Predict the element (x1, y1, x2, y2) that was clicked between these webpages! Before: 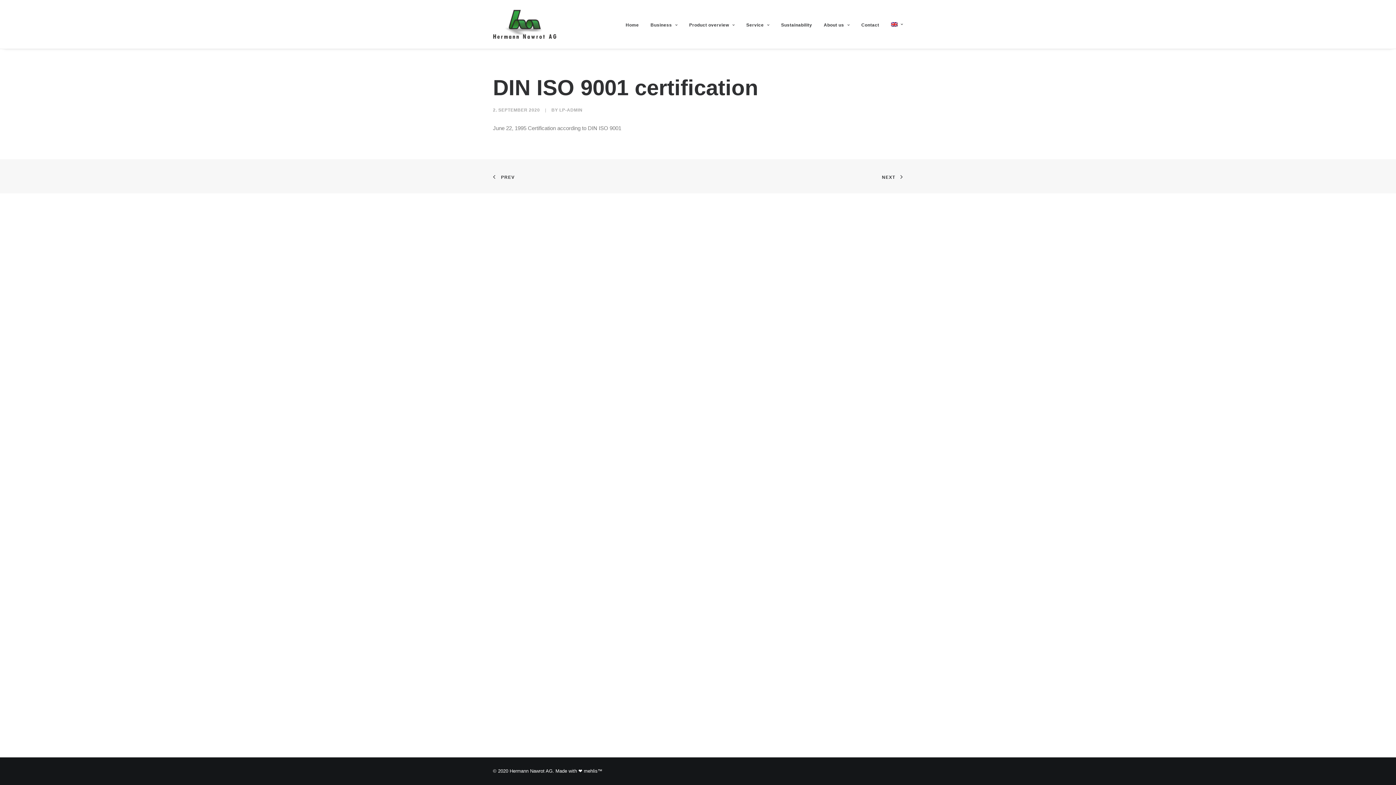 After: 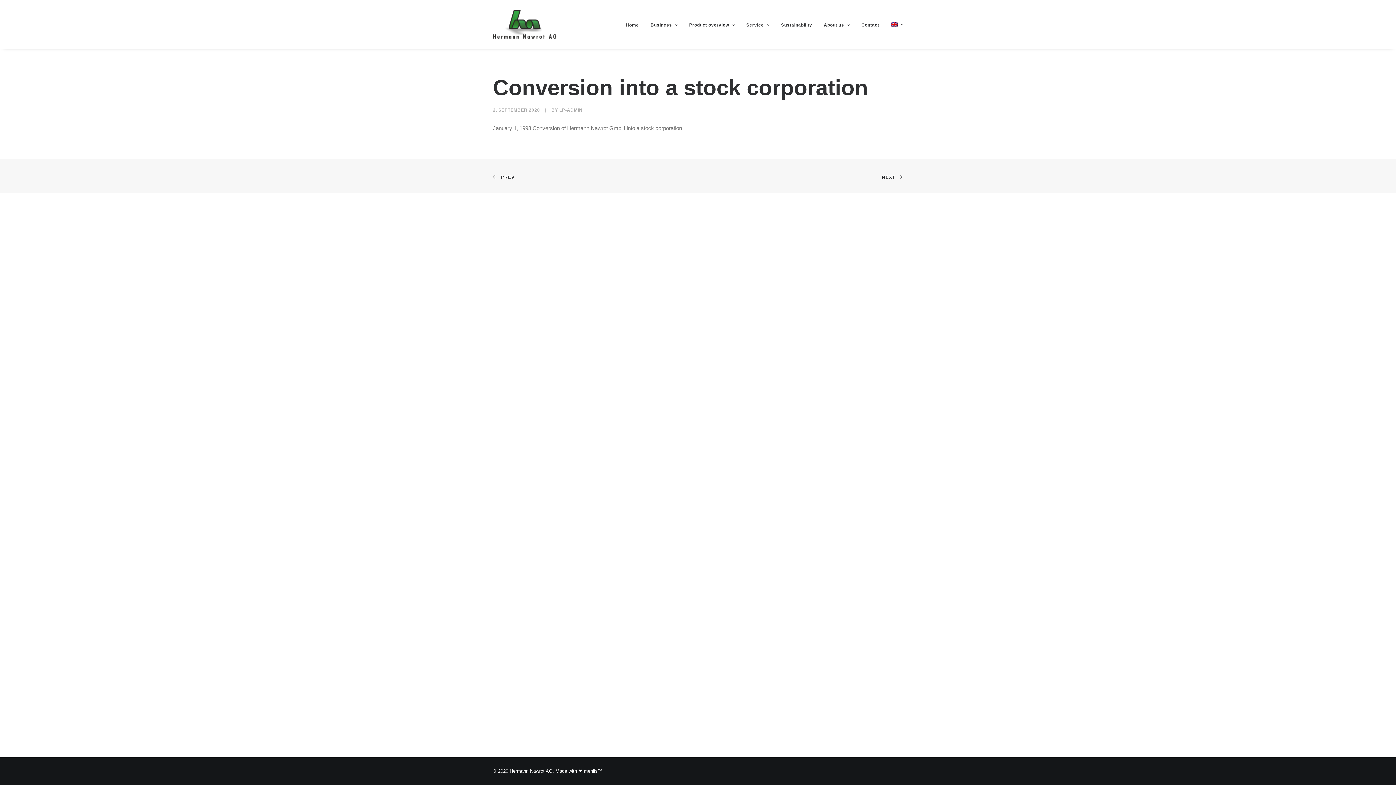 Action: label: PREV bbox: (493, 172, 514, 180)